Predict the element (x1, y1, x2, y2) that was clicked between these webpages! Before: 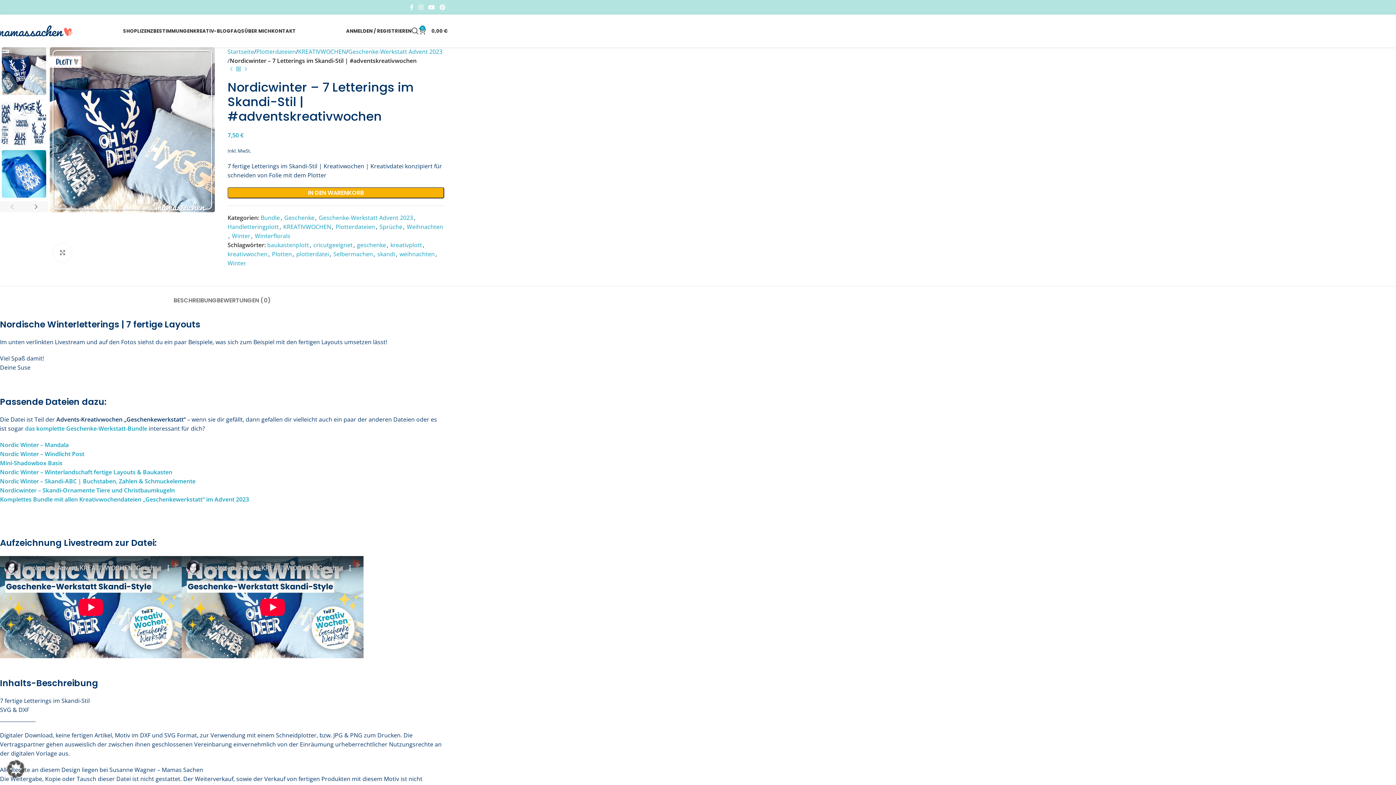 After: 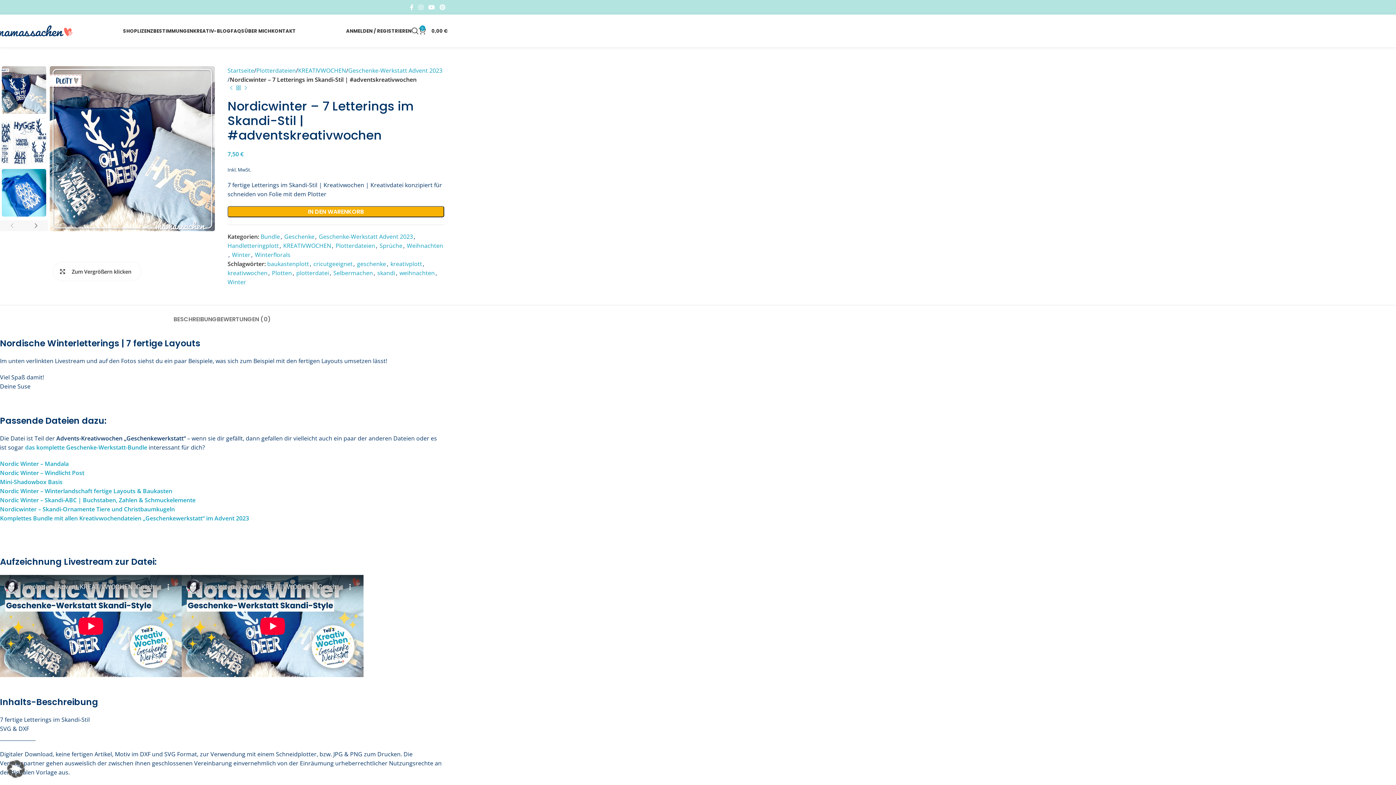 Action: bbox: (53, 243, 71, 261) label: Zum Vergrößern klicken